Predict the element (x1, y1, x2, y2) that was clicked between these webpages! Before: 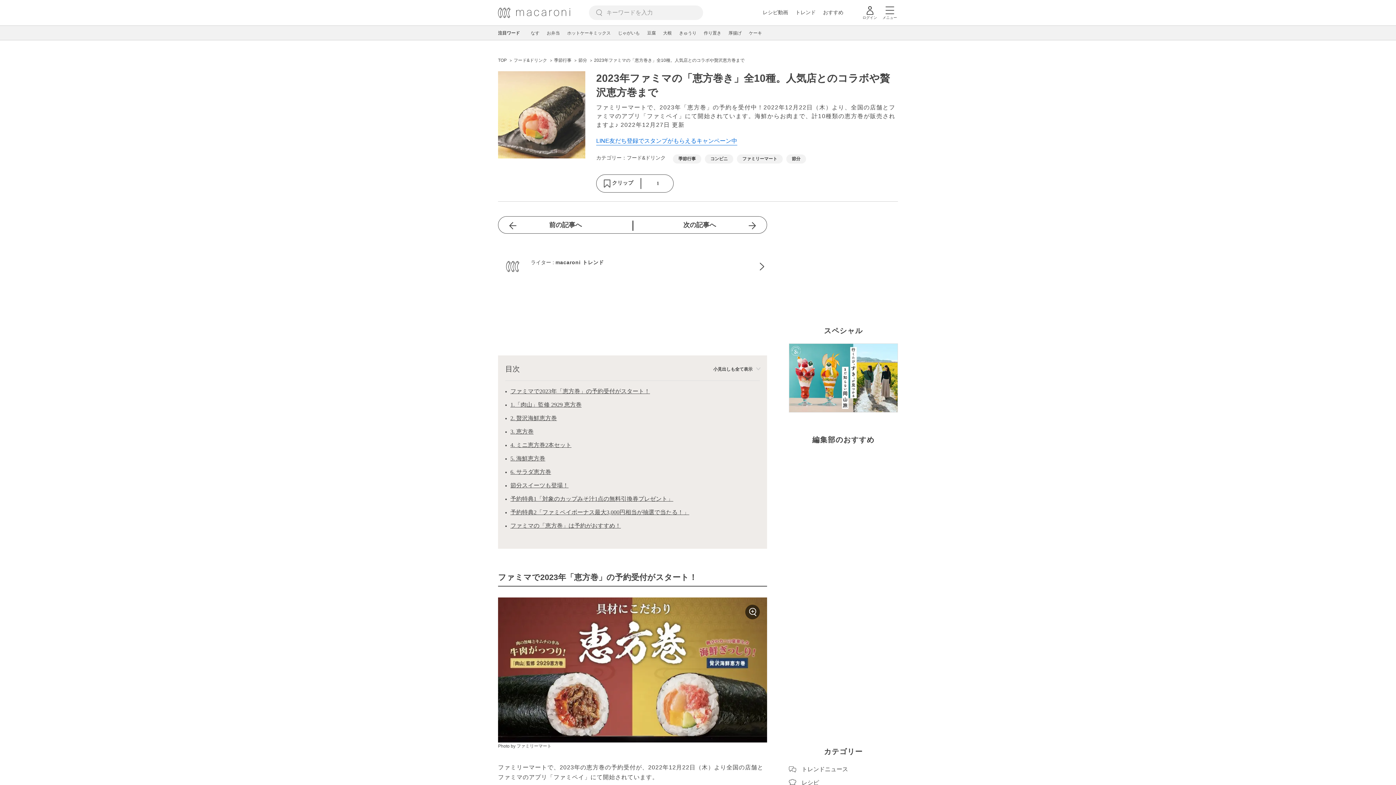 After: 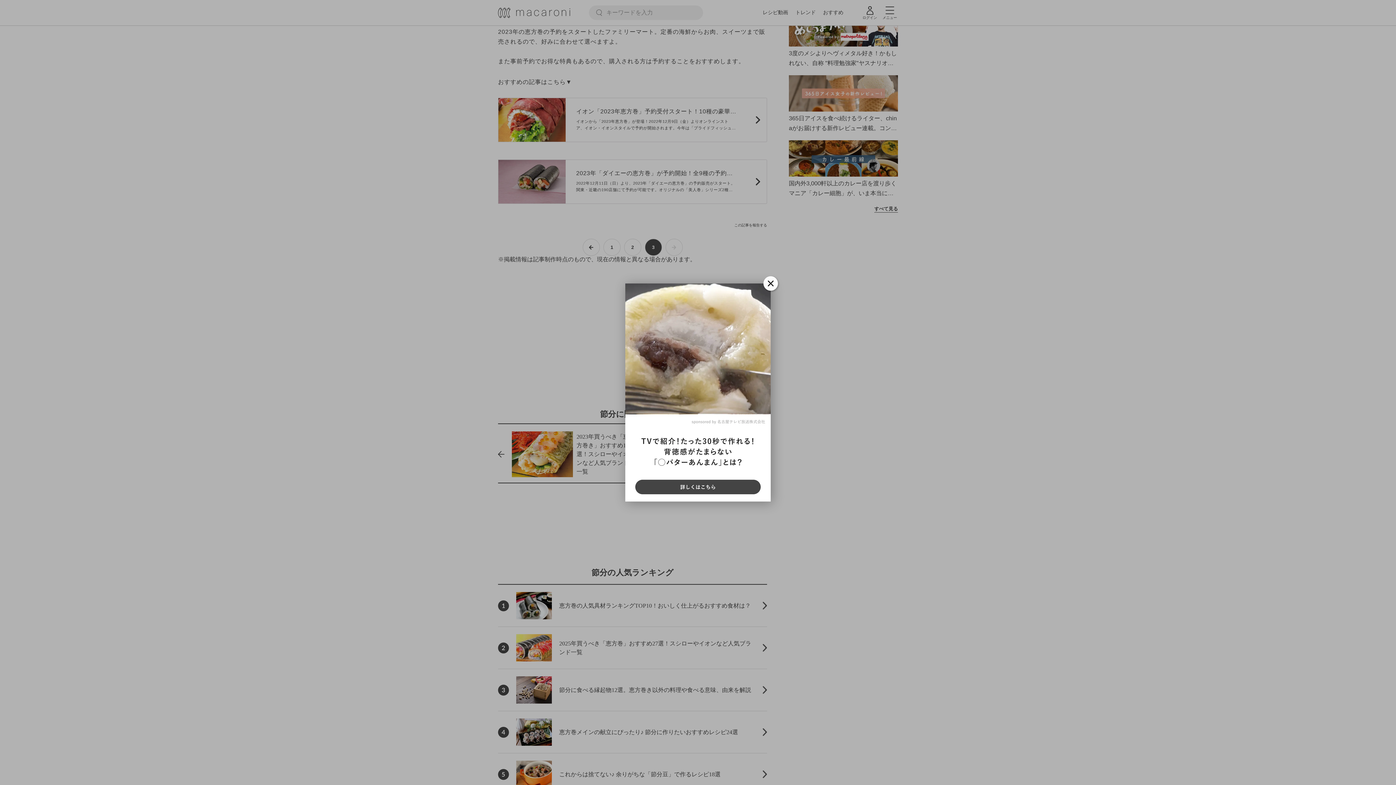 Action: bbox: (510, 521, 621, 530) label: ファミマの「恵方巻」は予約がおすすめ！